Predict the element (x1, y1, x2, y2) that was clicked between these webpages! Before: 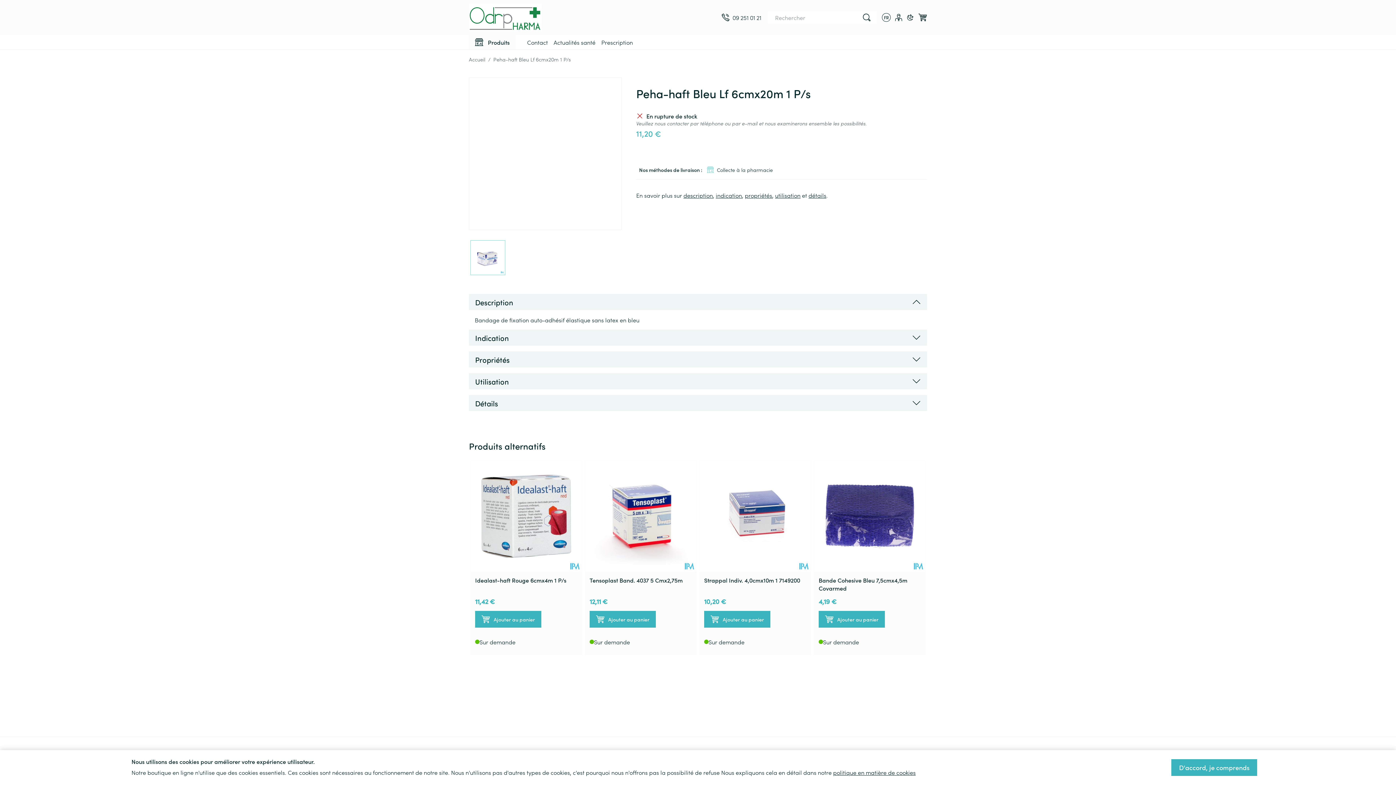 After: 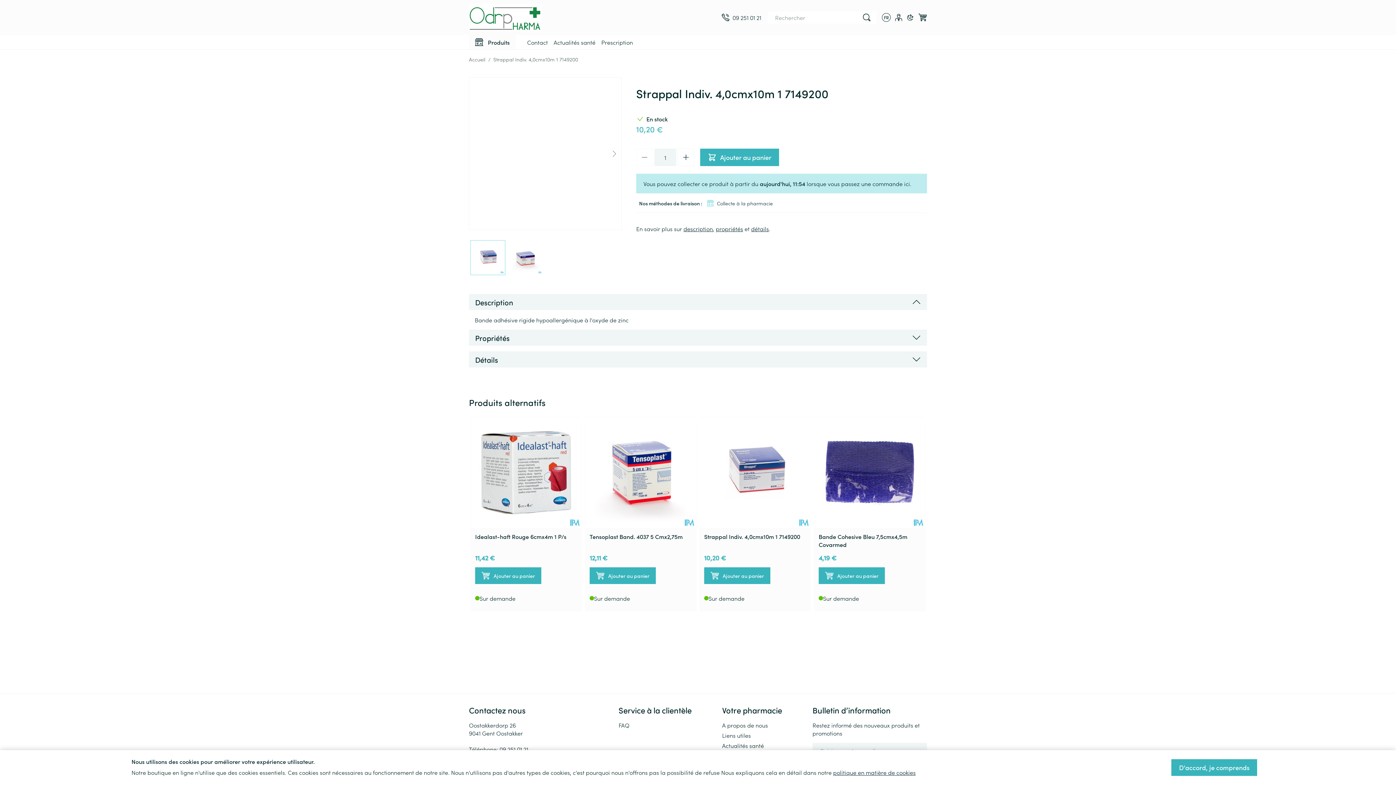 Action: bbox: (704, 576, 800, 584) label: Strappal Indiv. 4,0cmx10m 1 7149200